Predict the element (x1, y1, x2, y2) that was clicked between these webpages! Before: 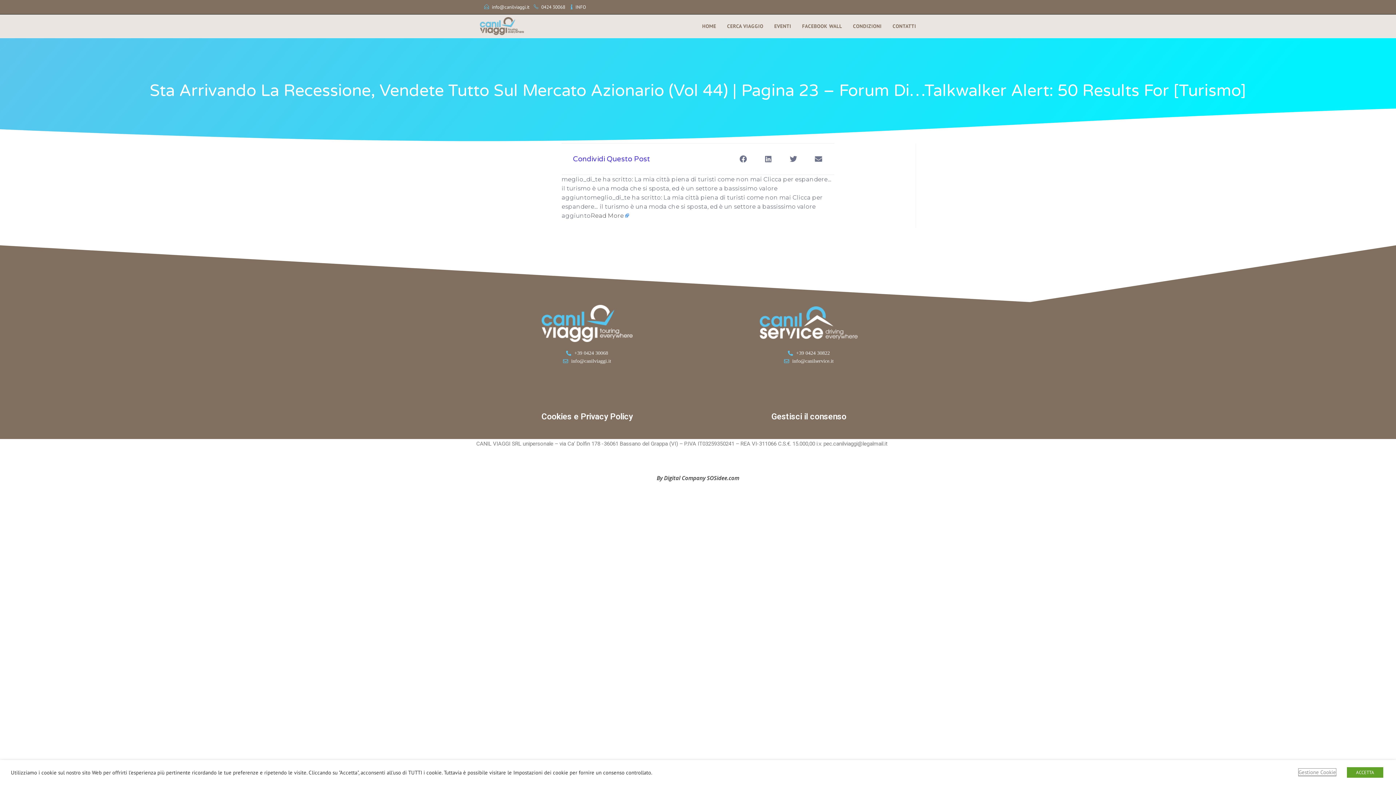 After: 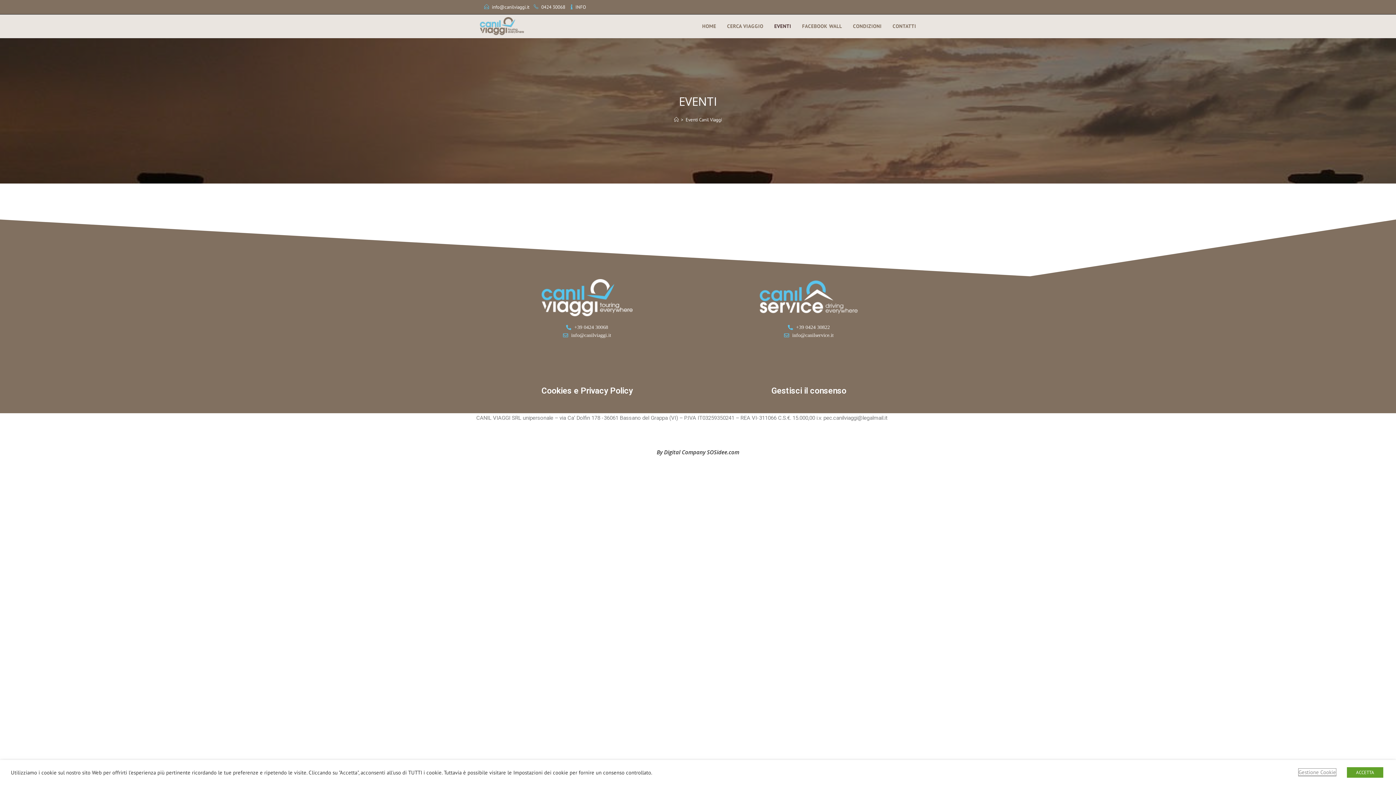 Action: bbox: (769, 14, 796, 37) label: EVENTI